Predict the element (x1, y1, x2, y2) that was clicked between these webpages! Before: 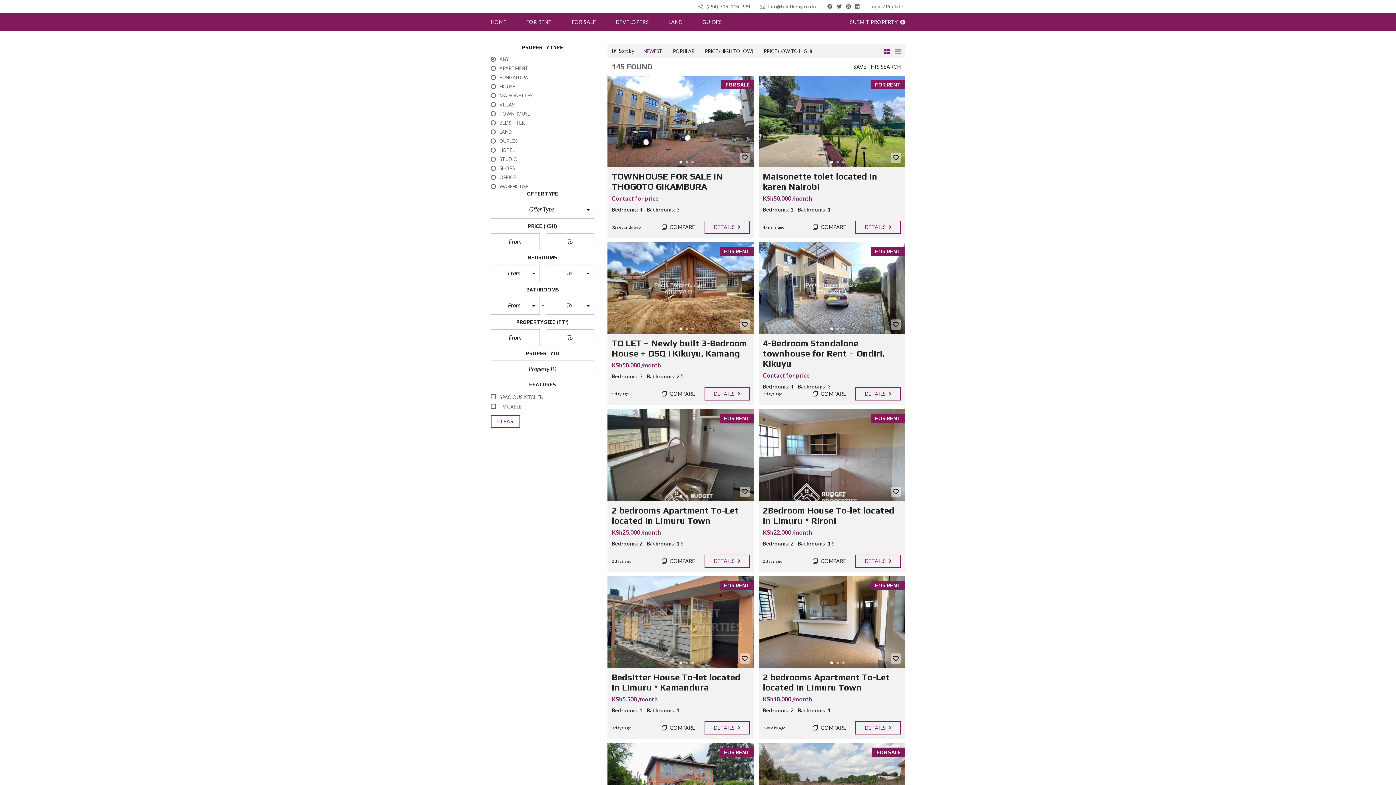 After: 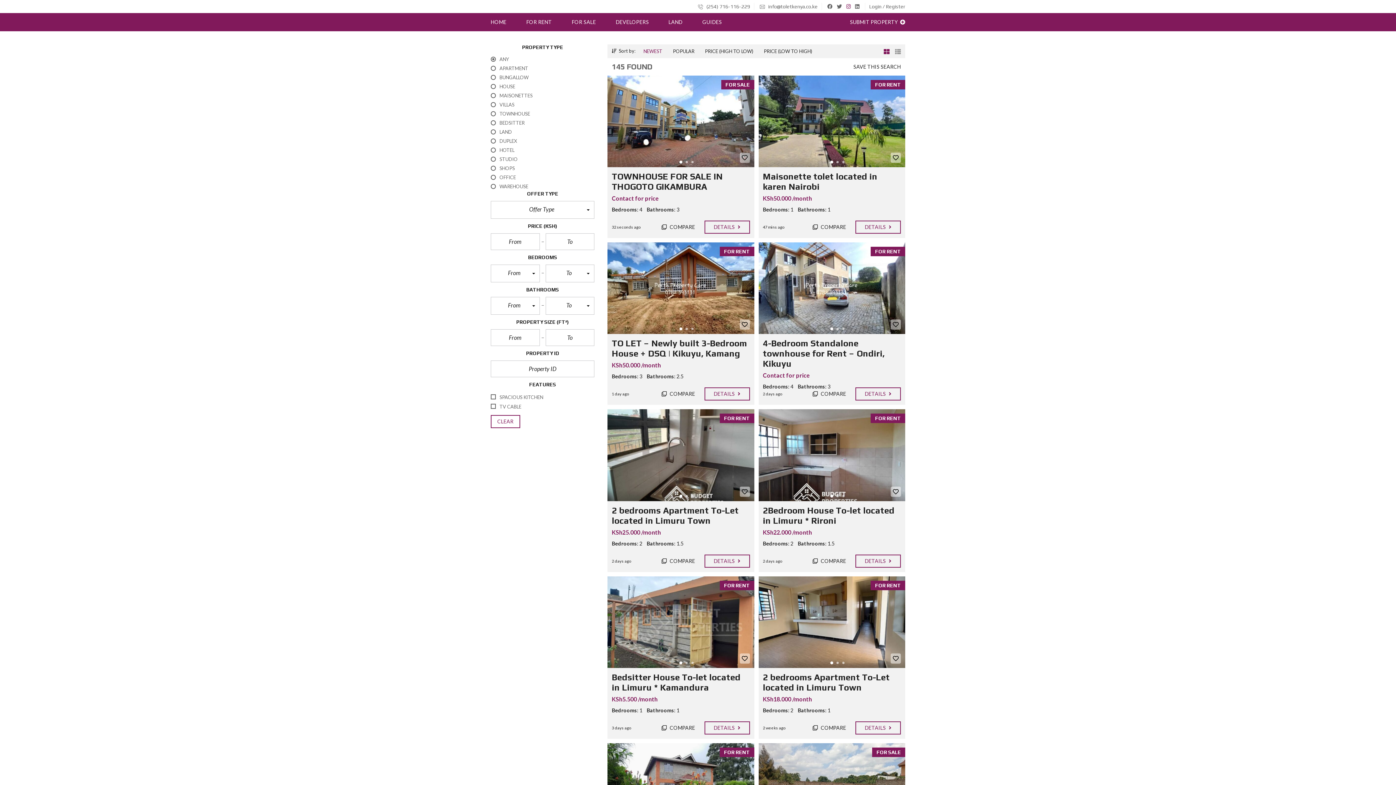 Action: bbox: (846, 3, 852, 9) label:  